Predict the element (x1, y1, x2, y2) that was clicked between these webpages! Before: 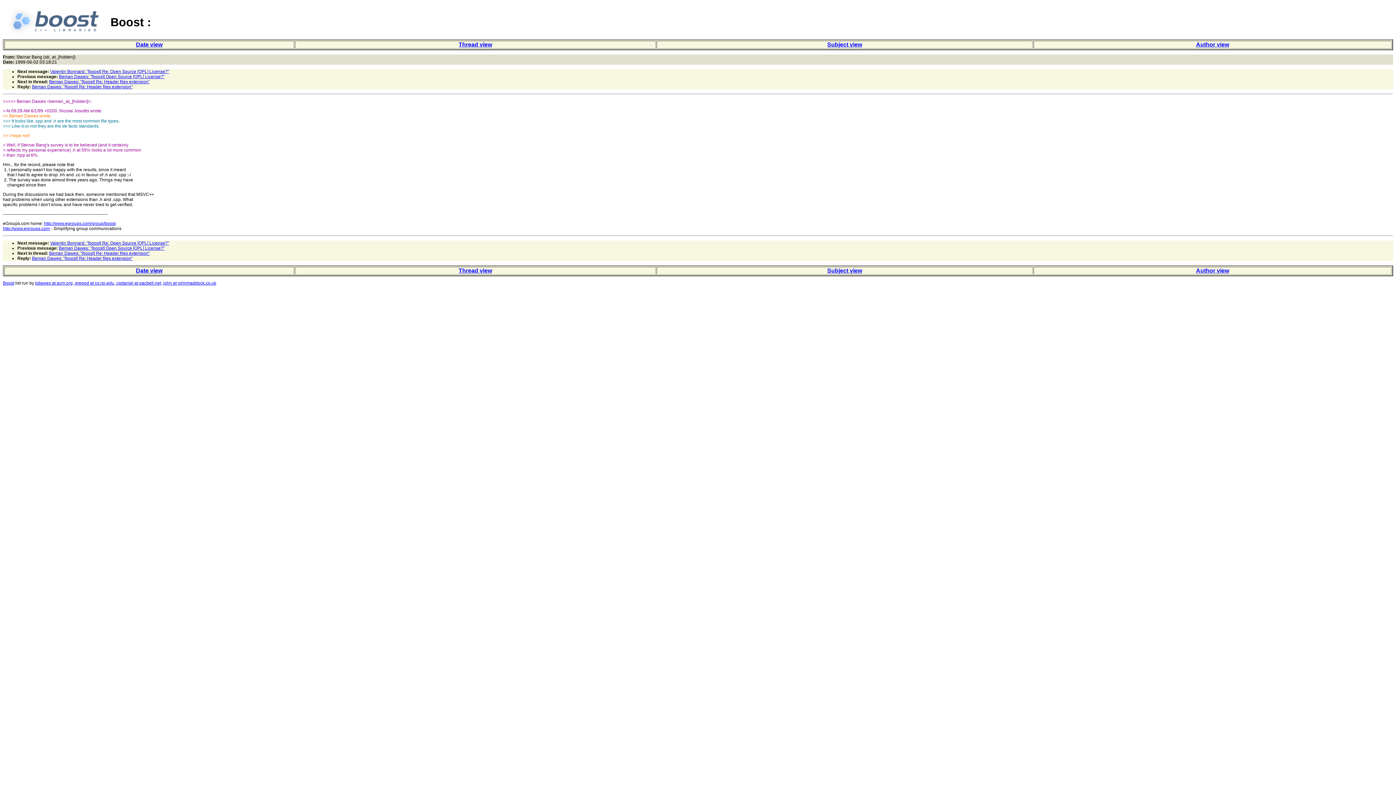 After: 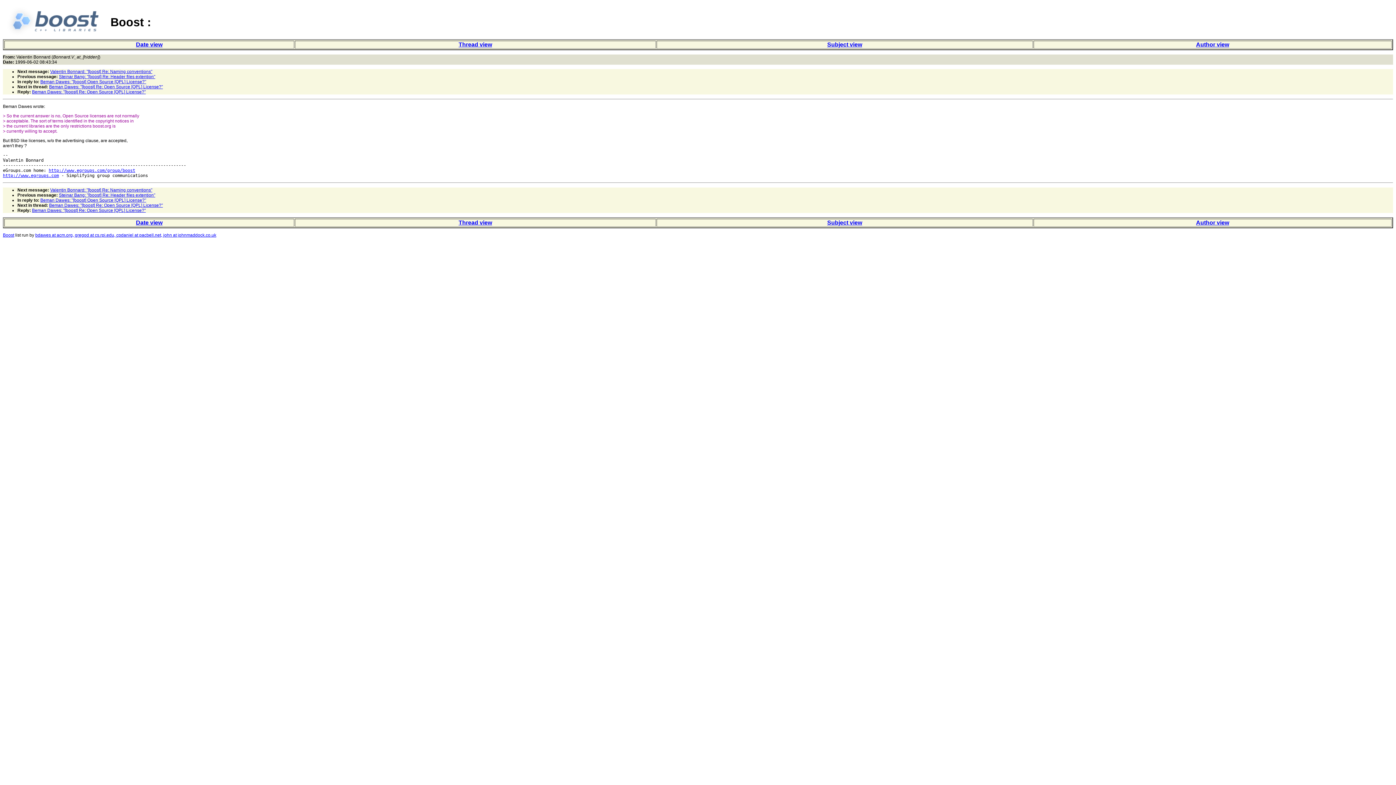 Action: label: Valentin Bonnard: "[boost] Re: Open Source [QPL] License?" bbox: (50, 240, 169, 245)